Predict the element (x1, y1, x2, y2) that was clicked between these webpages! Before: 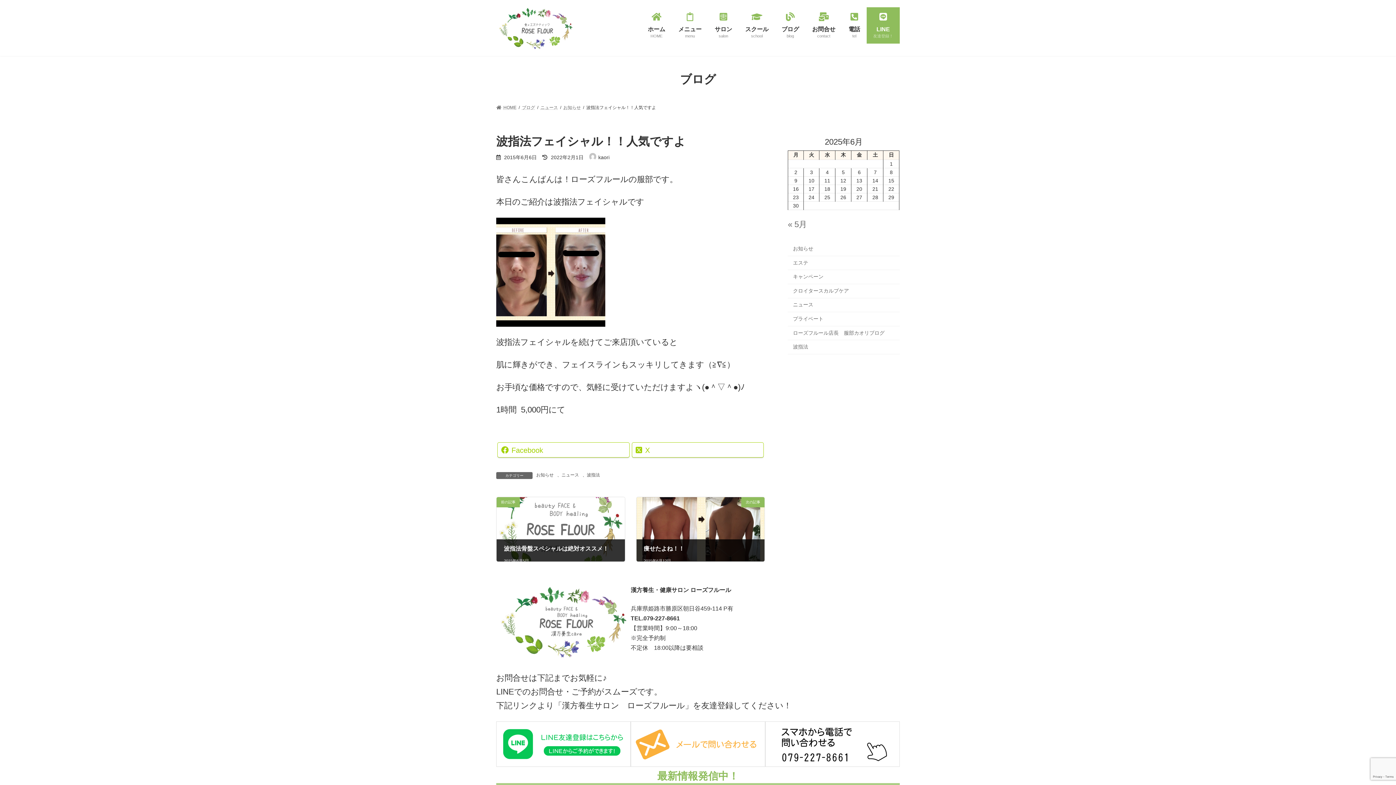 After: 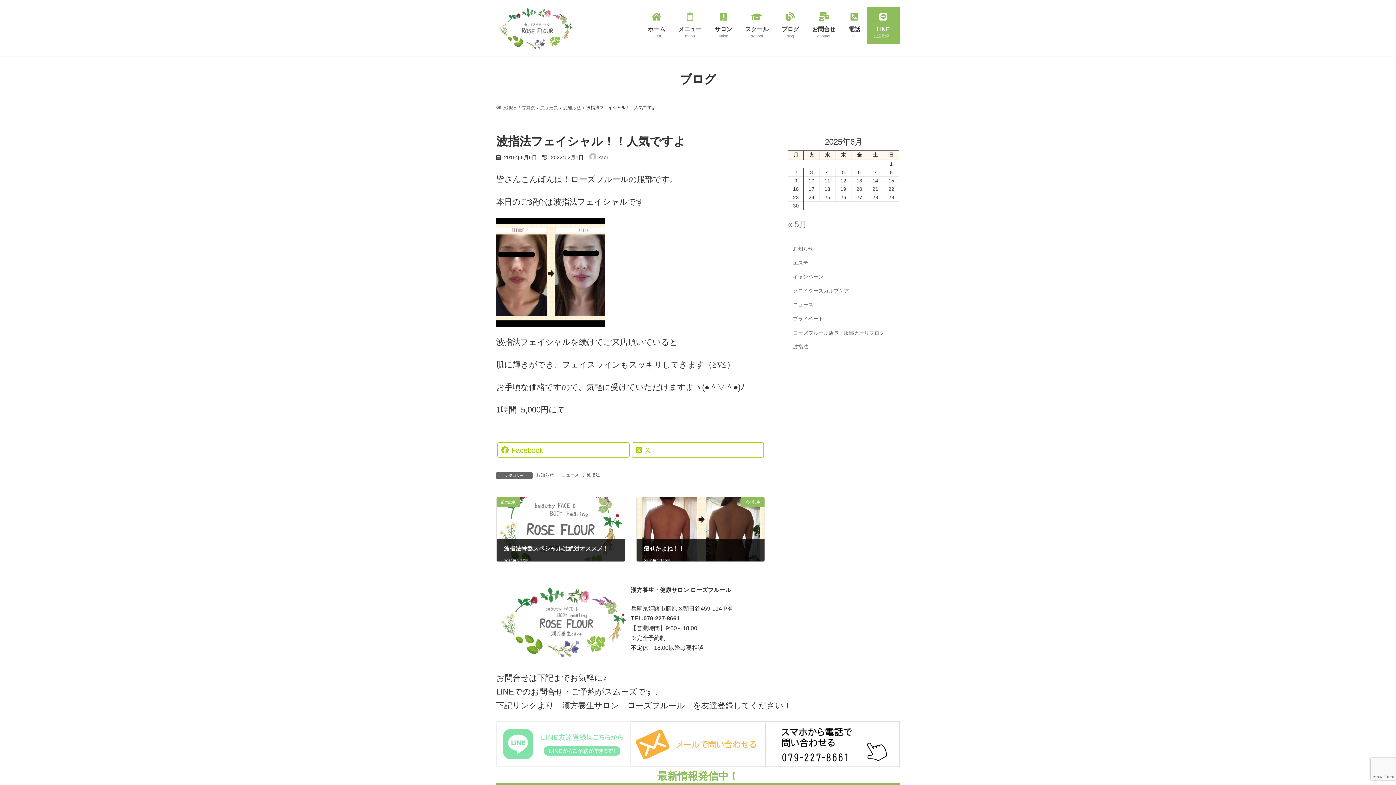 Action: bbox: (496, 721, 630, 767)